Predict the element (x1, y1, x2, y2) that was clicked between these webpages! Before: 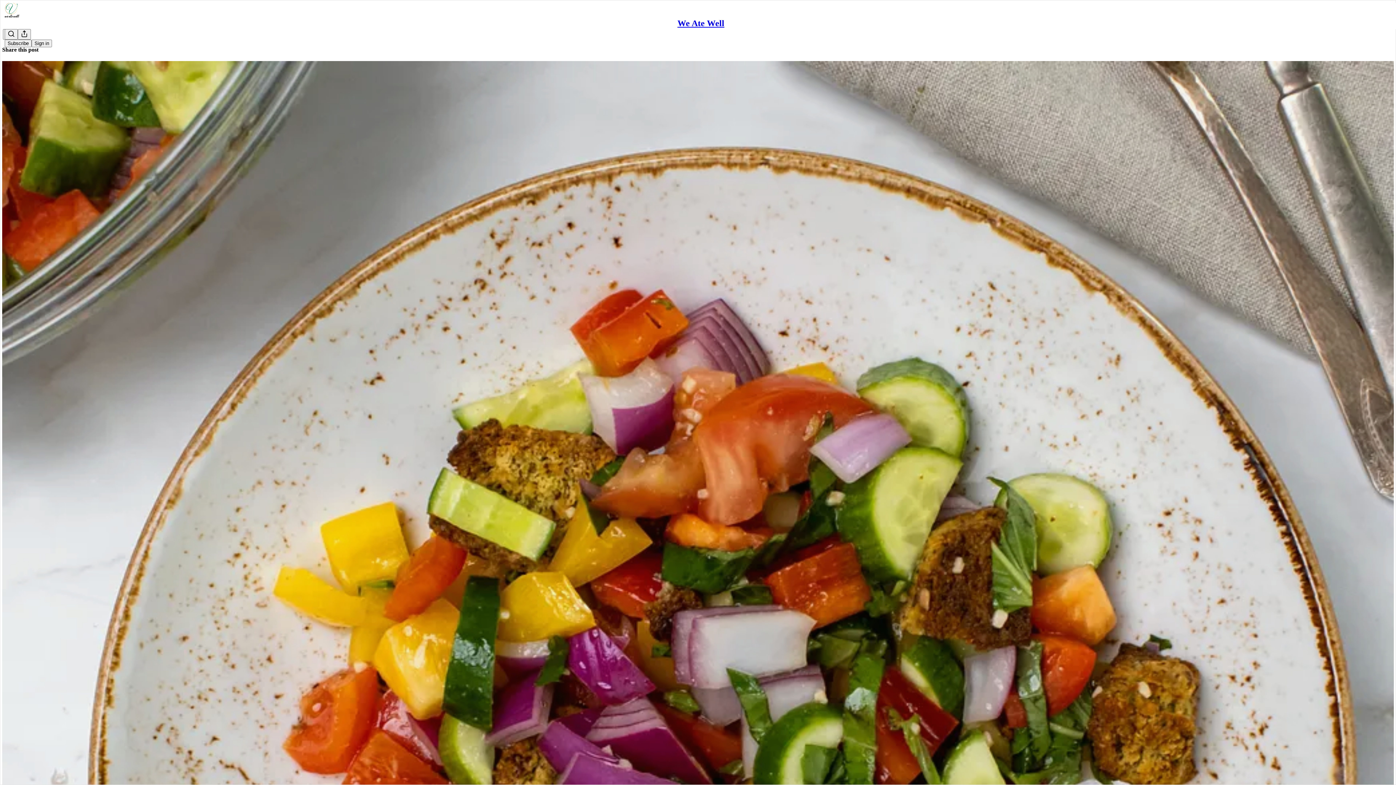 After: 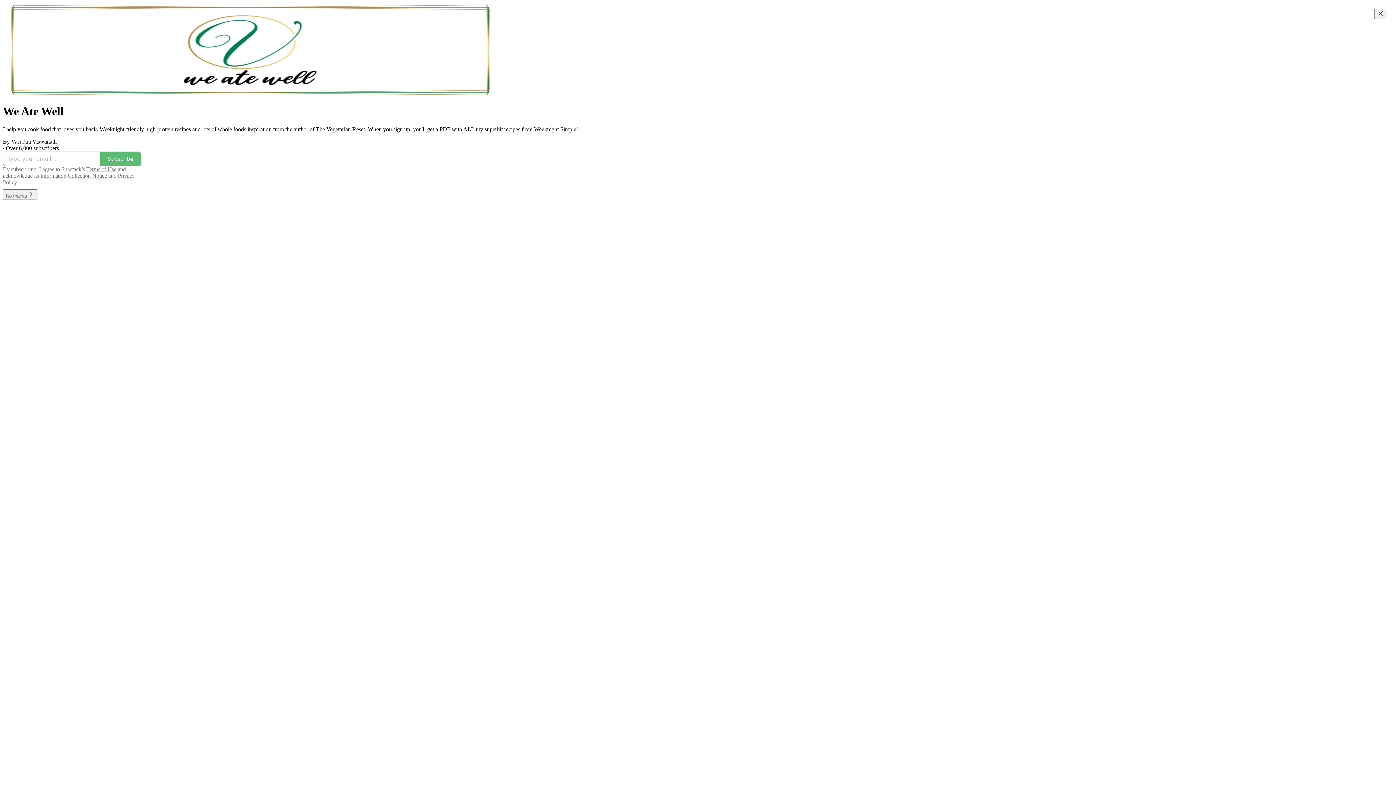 Action: bbox: (4, 2, 1399, 17)